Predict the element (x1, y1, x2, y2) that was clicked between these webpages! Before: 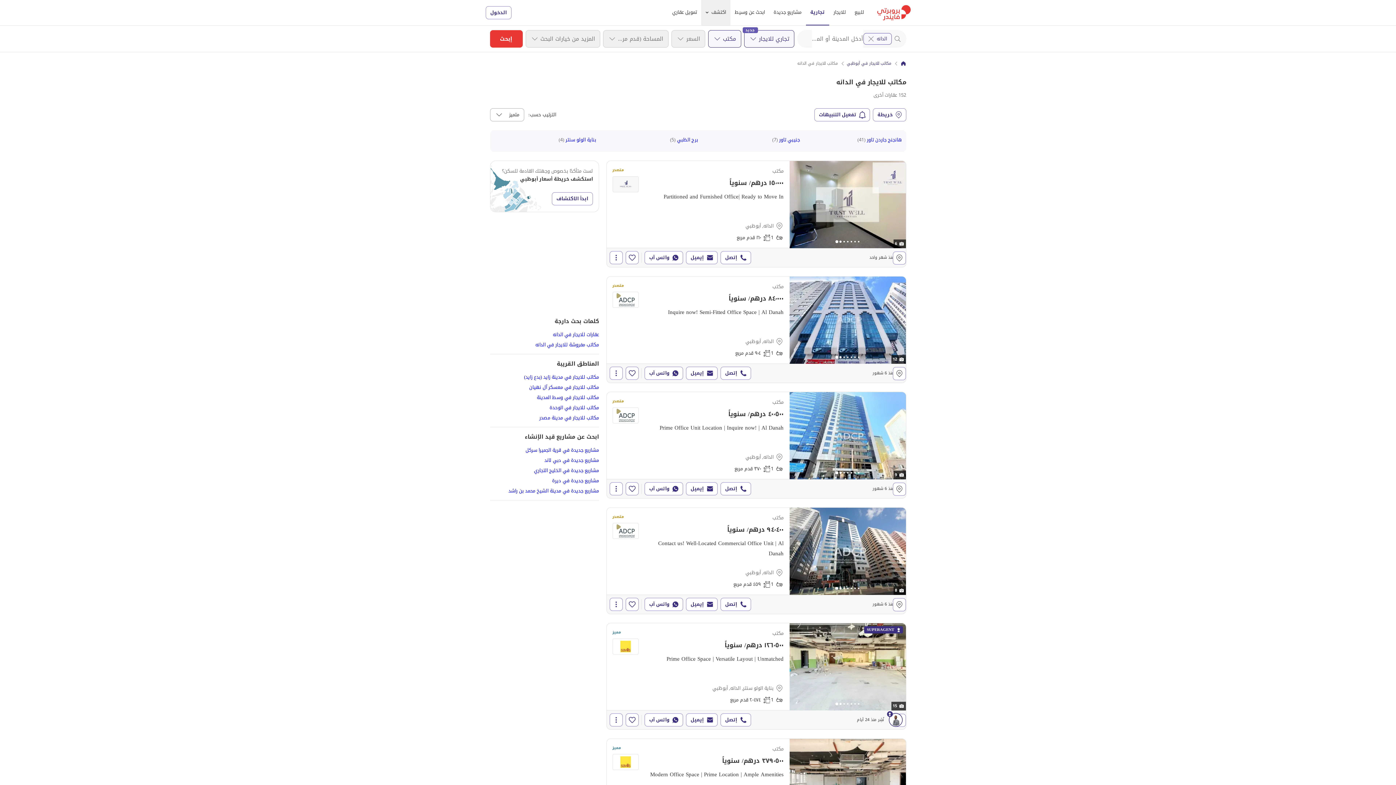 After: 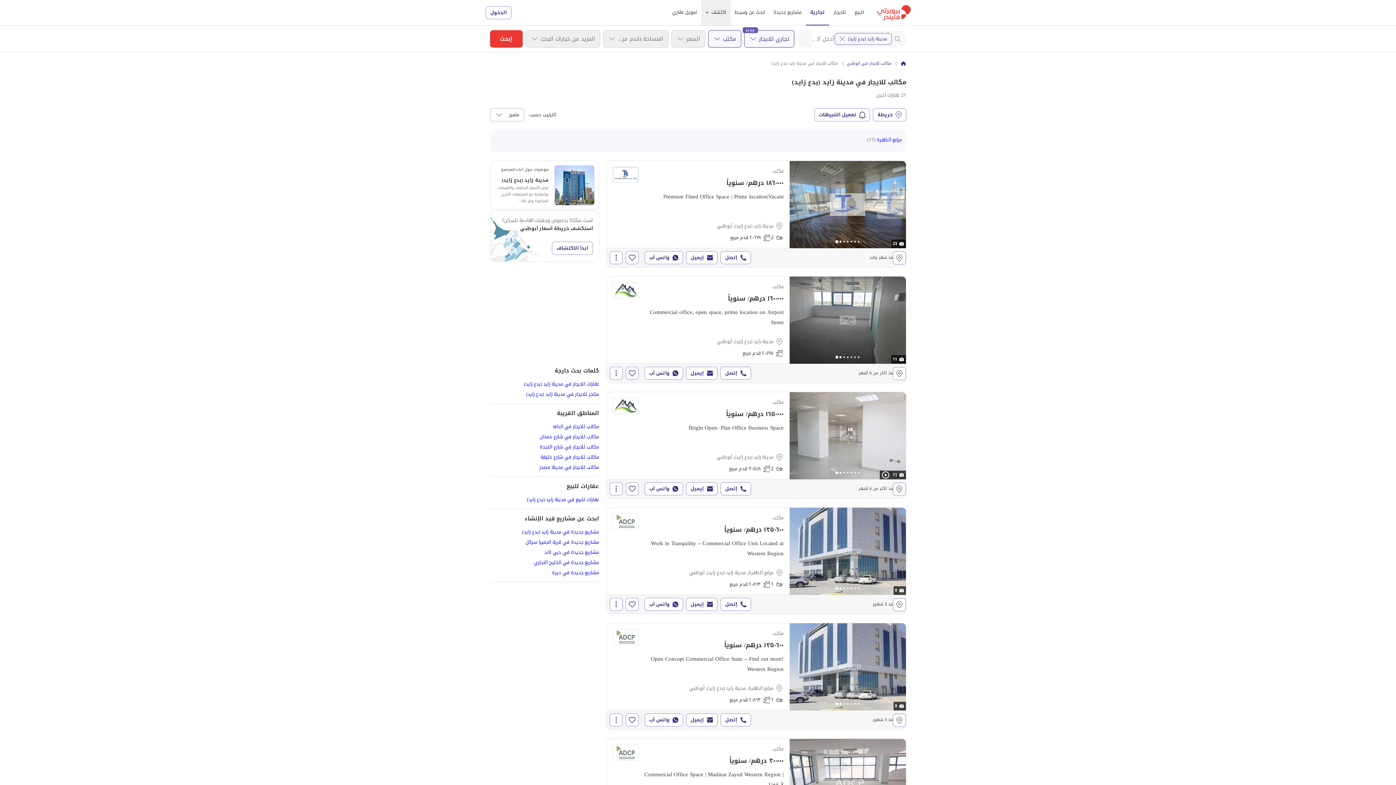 Action: bbox: (524, 372, 599, 381) label: مكاتب للايجار في مدينة زايد (بدع زايد)